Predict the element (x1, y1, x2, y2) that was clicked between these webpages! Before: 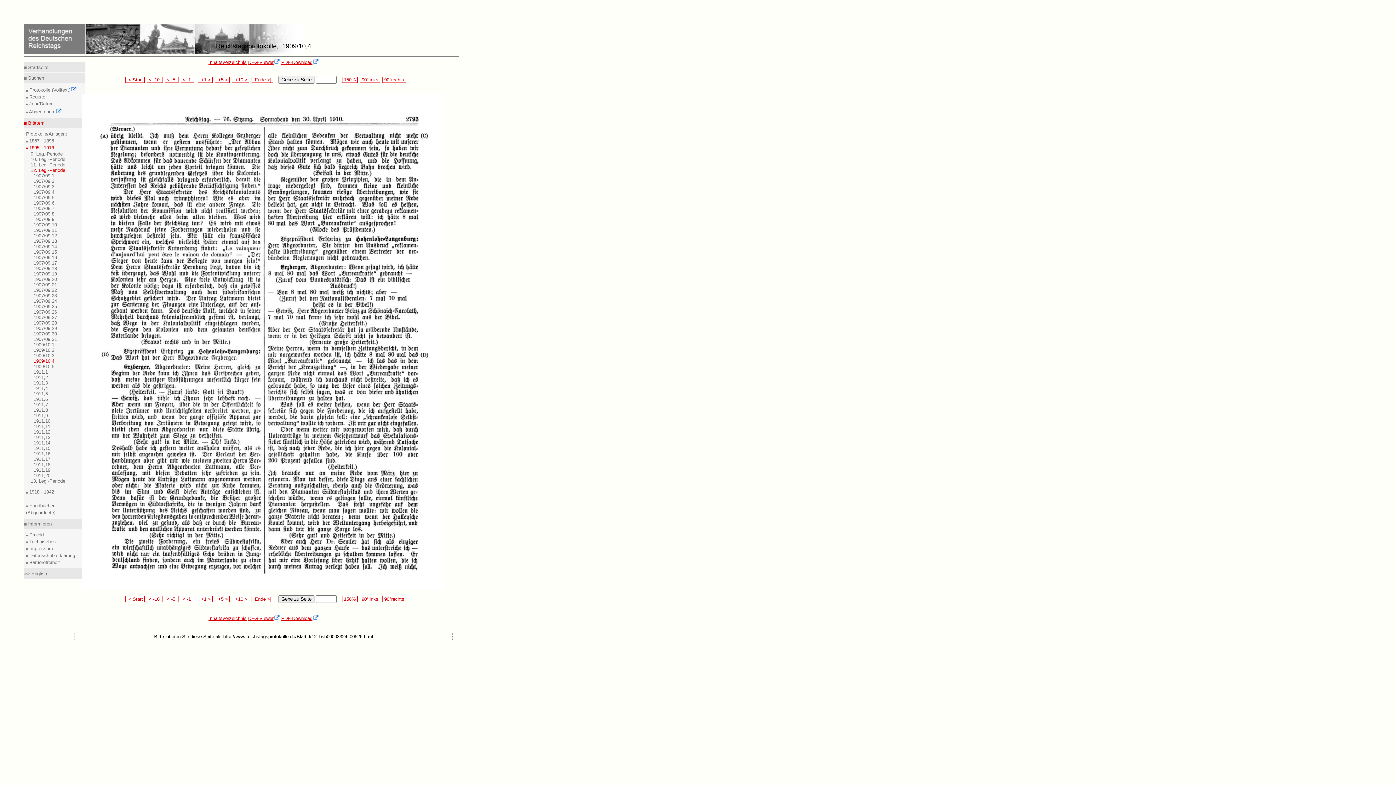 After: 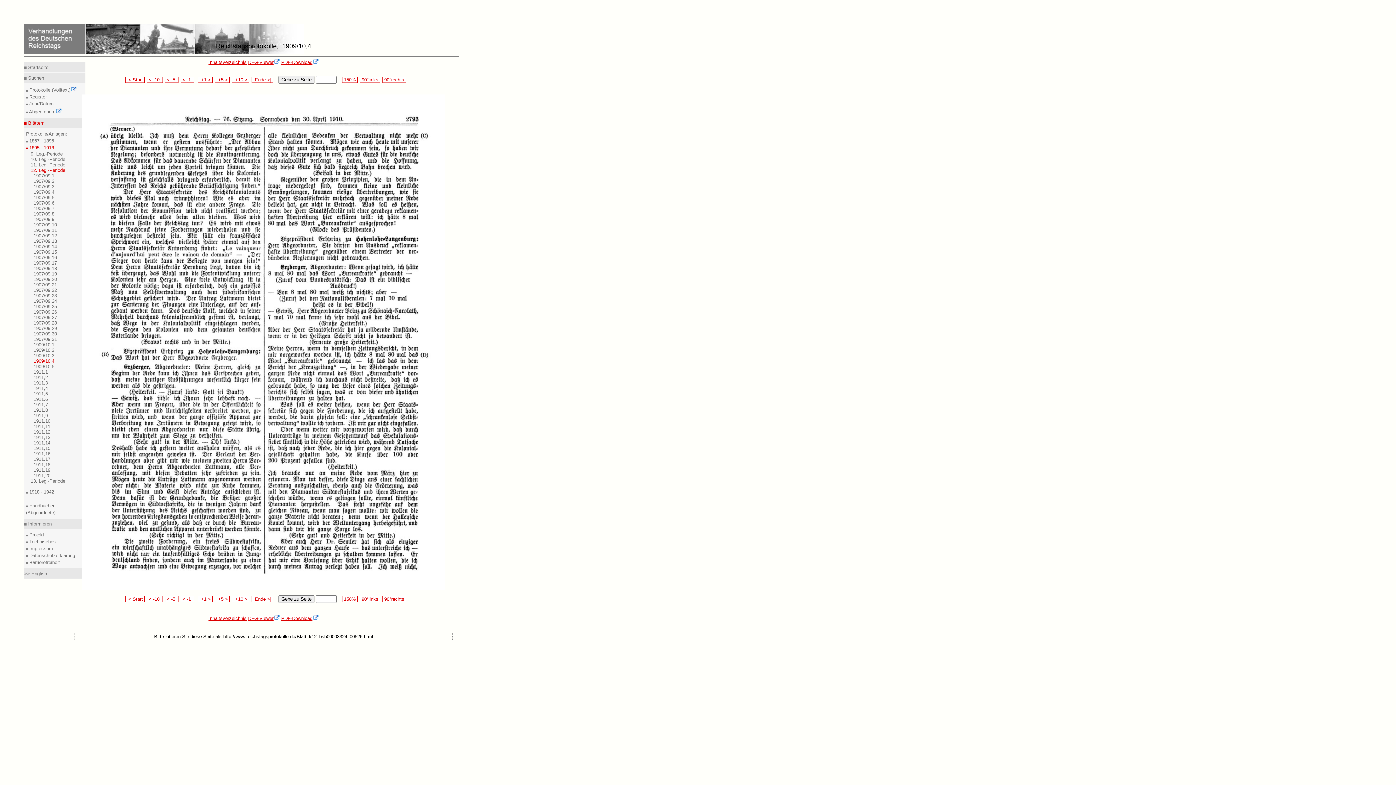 Action: label: PDF-Download bbox: (281, 59, 318, 65)